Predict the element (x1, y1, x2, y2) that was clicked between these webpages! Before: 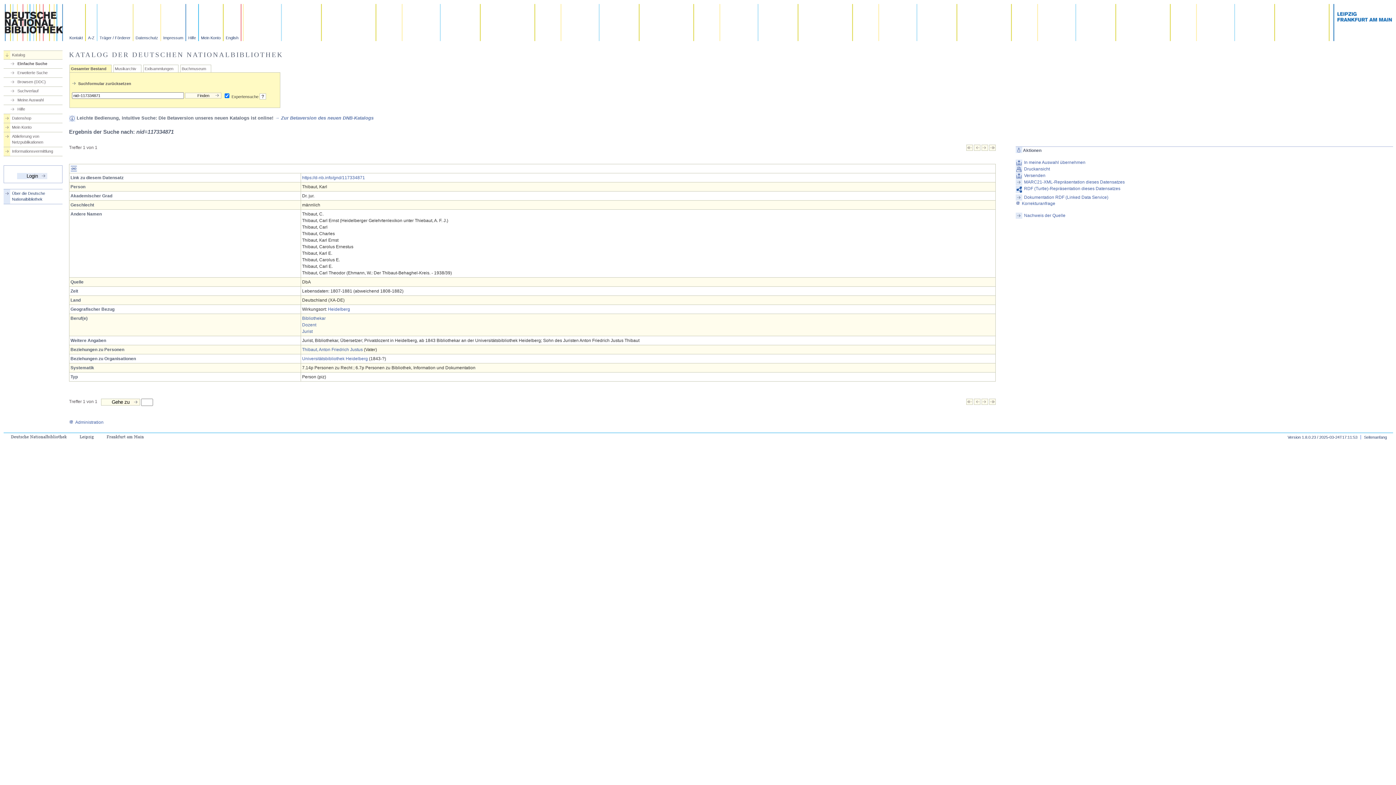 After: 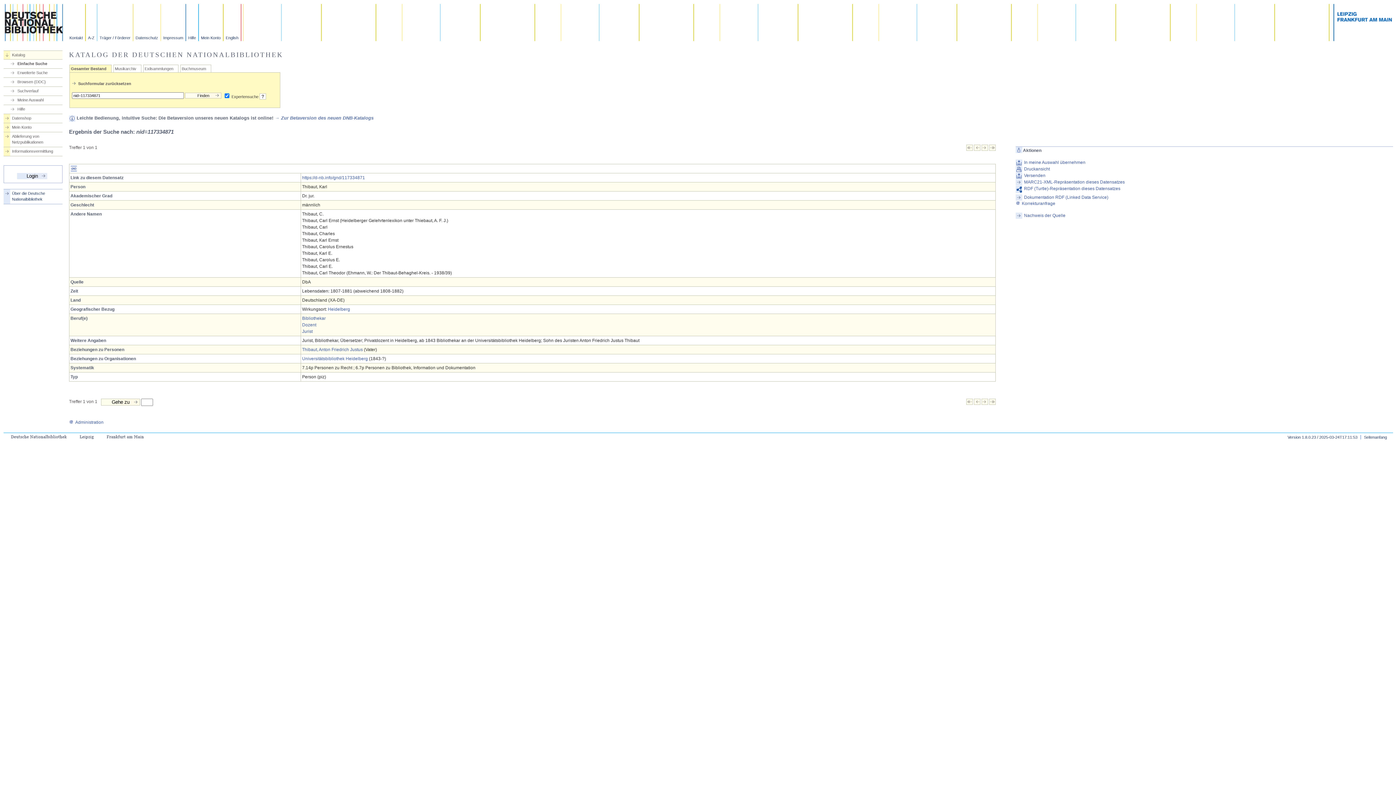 Action: label: ? bbox: (259, 93, 266, 99)